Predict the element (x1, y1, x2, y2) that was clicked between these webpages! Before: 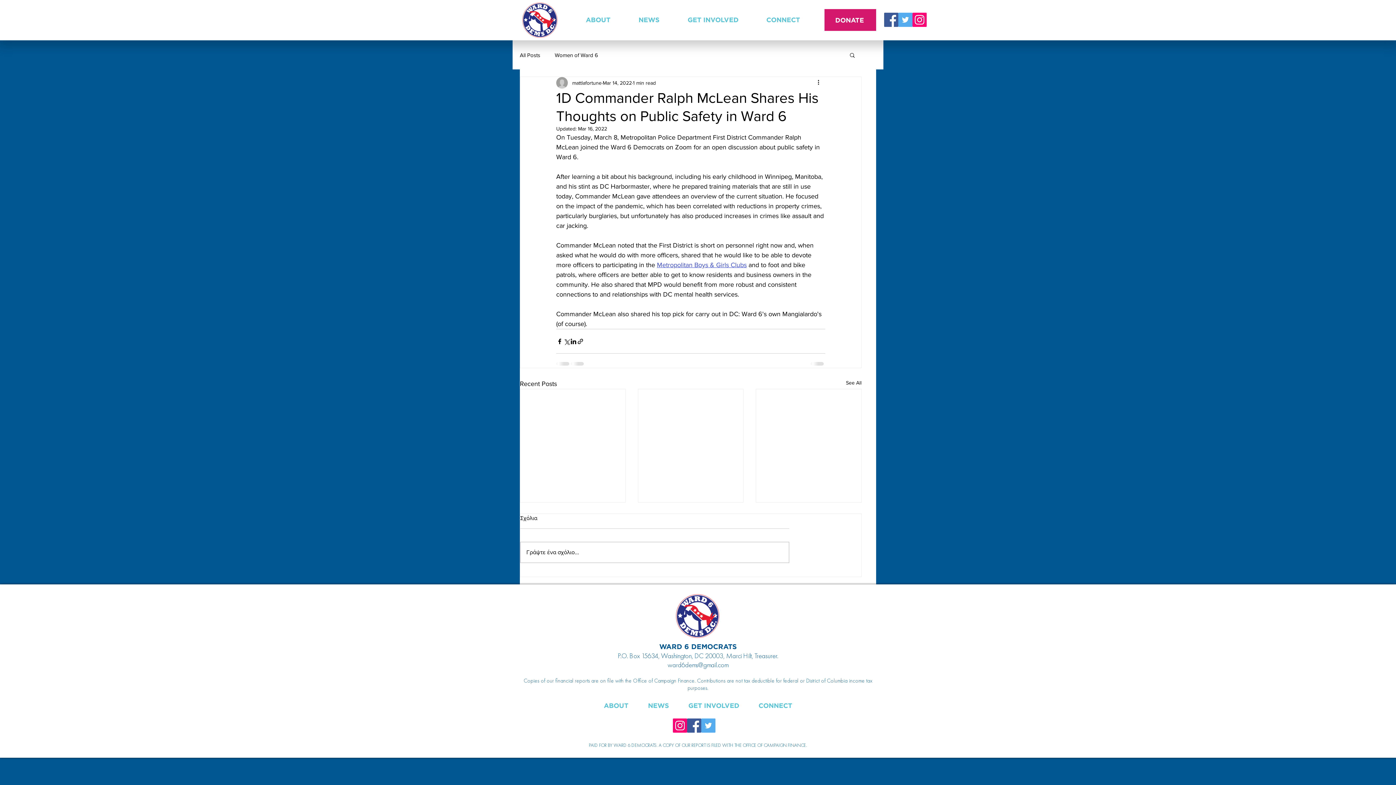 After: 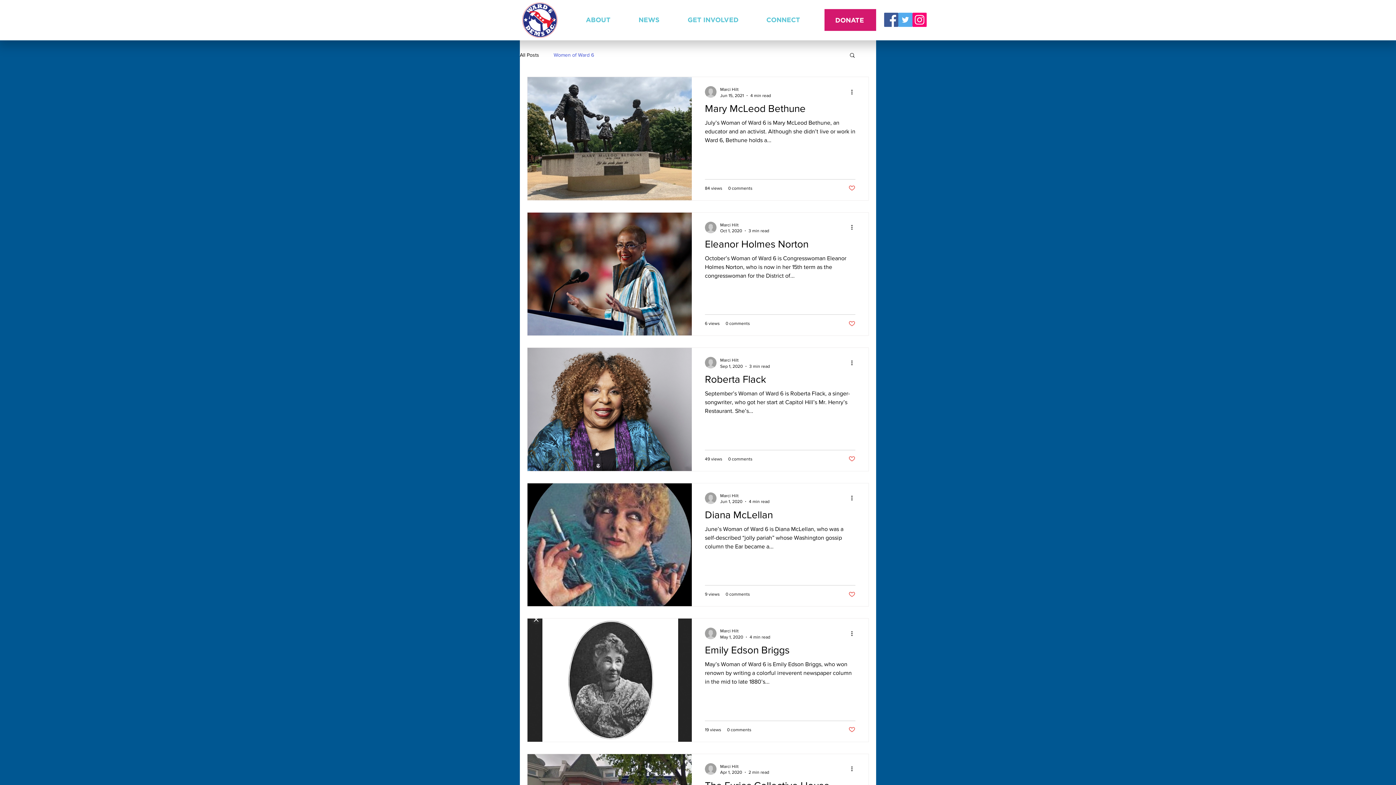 Action: label: Women of Ward 6 bbox: (554, 51, 598, 58)